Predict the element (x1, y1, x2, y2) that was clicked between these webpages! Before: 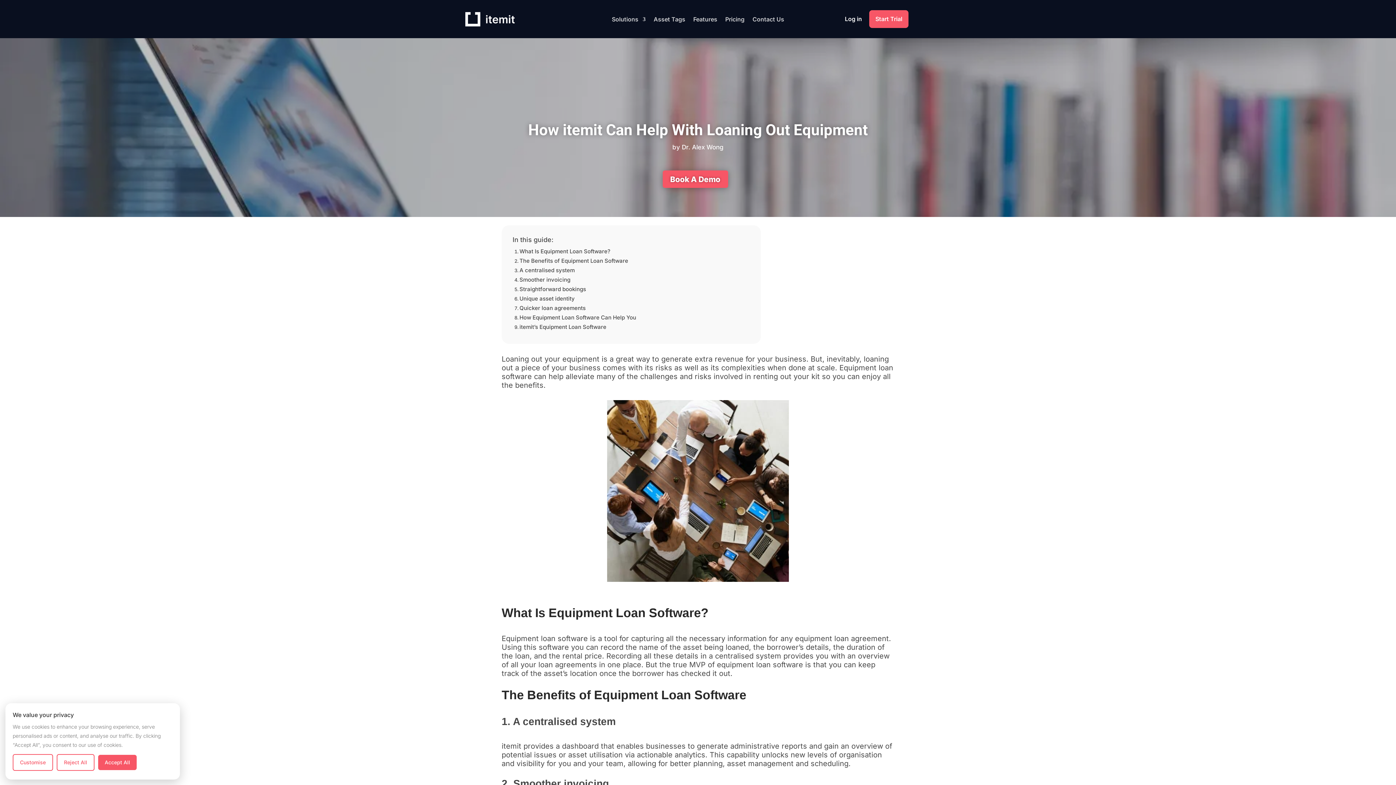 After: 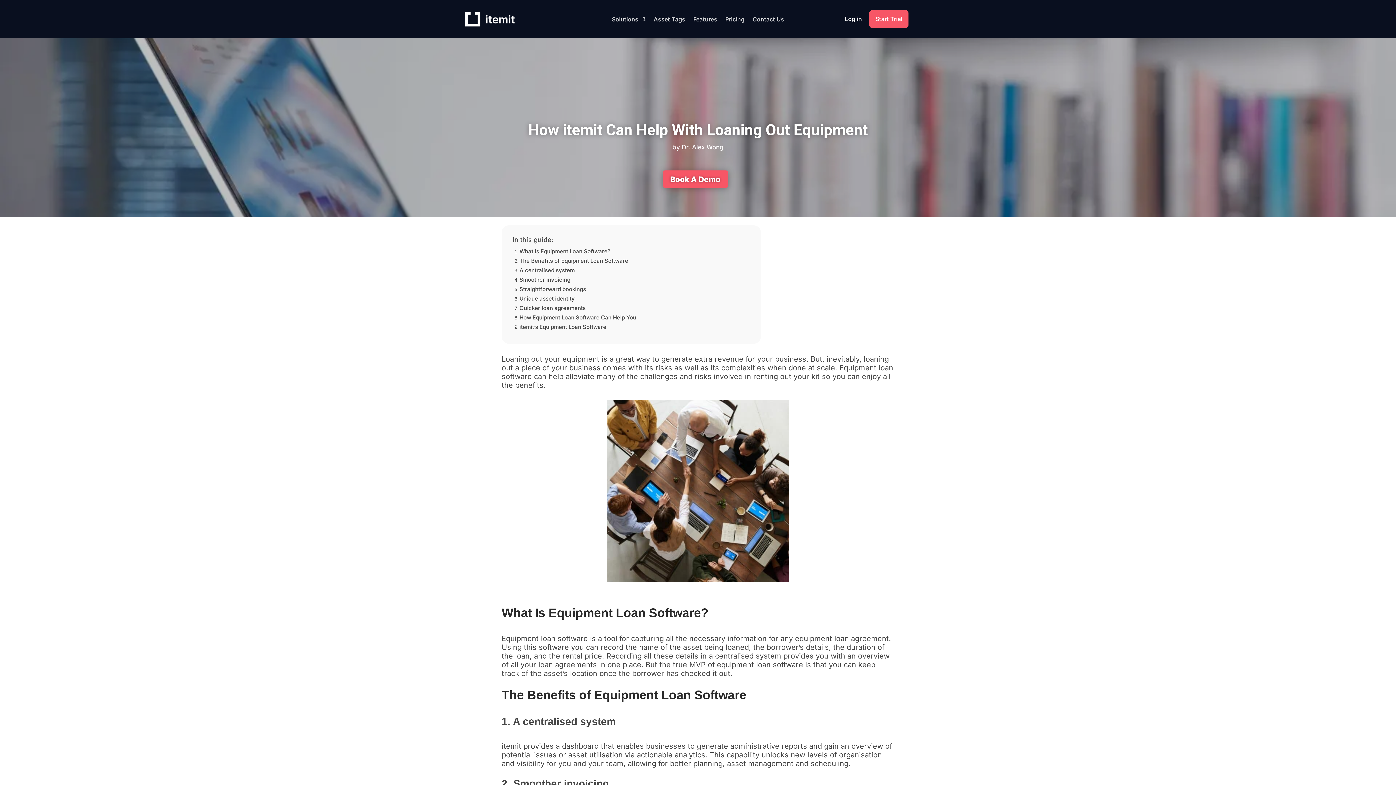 Action: label: Accept All bbox: (98, 755, 136, 770)